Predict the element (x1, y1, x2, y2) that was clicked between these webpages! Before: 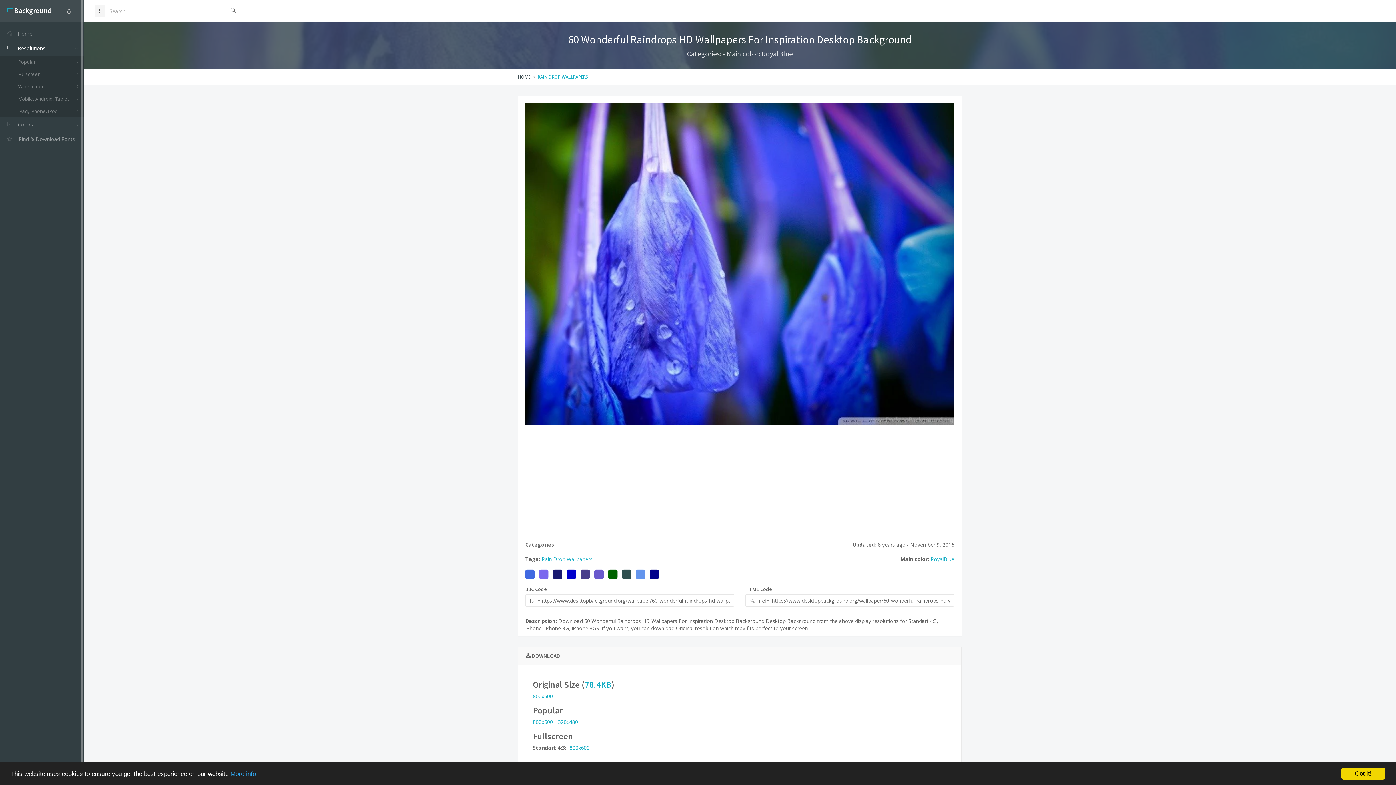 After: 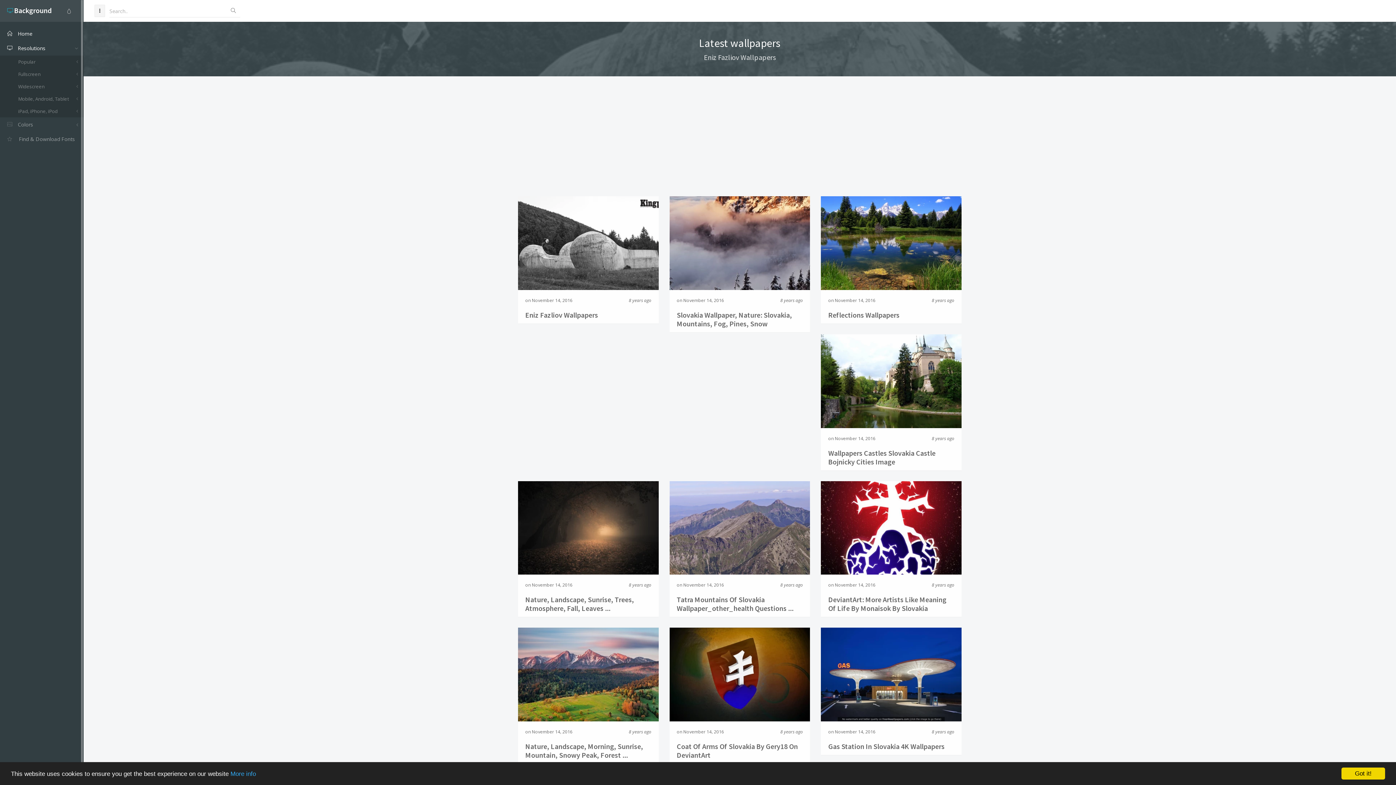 Action: label: Home bbox: (0, 26, 83, 41)